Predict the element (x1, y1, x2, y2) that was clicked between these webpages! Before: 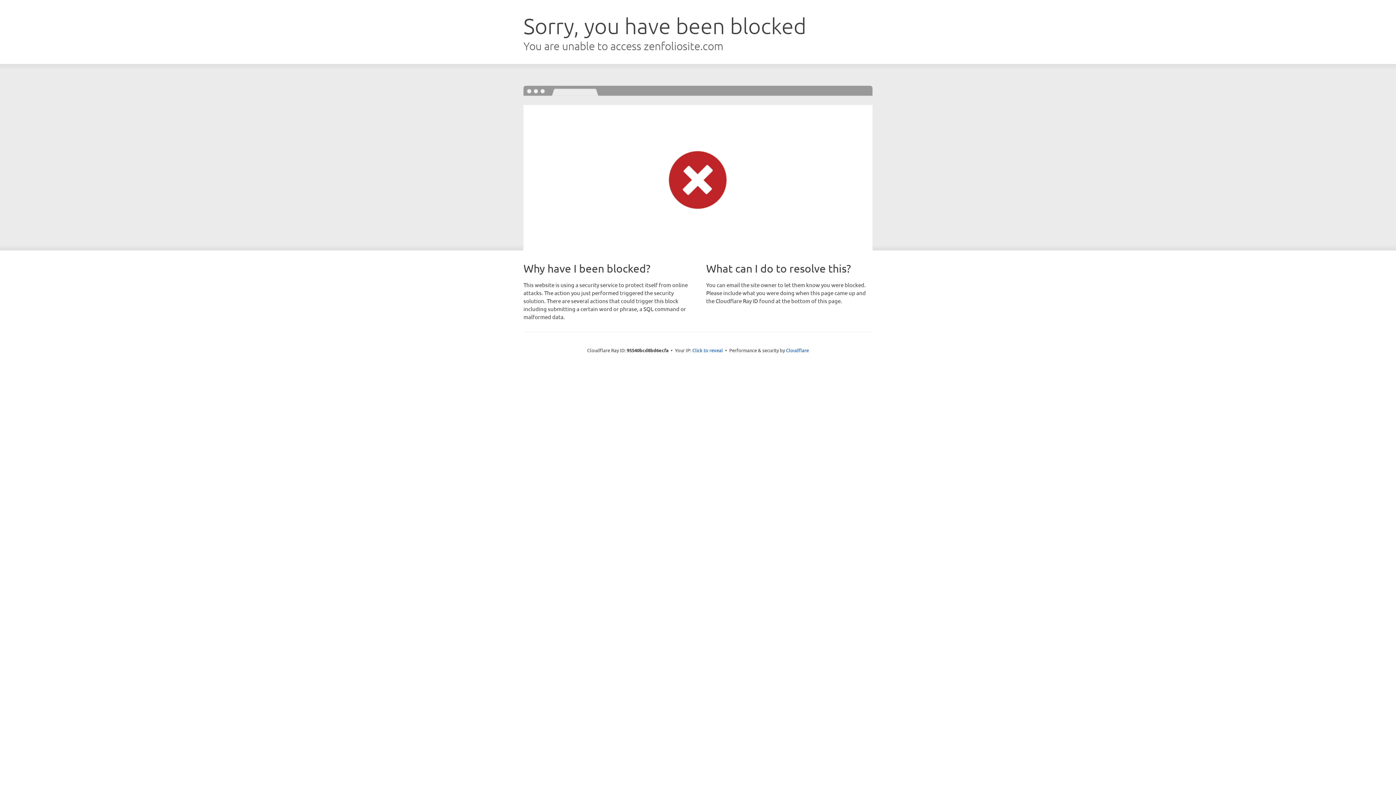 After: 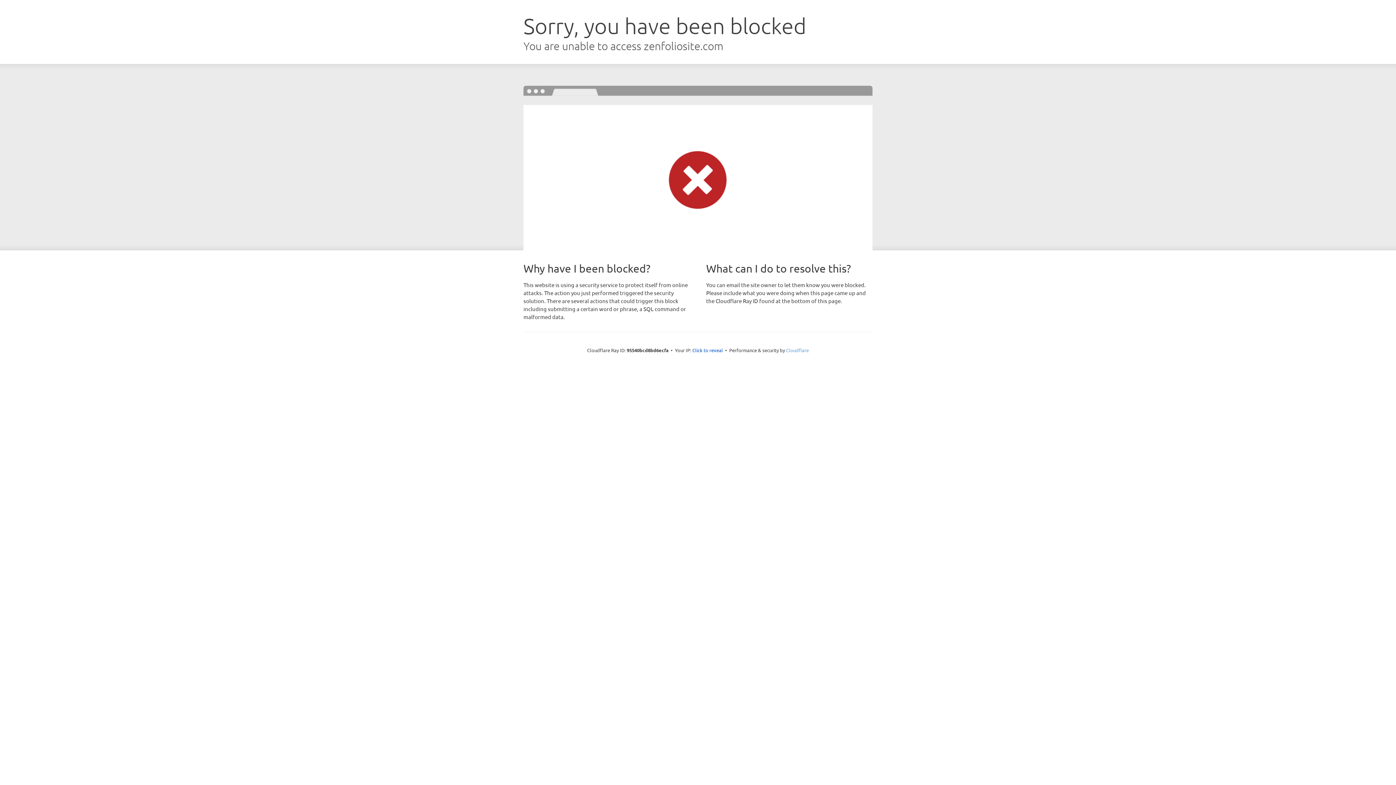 Action: bbox: (786, 347, 809, 353) label: Cloudflare